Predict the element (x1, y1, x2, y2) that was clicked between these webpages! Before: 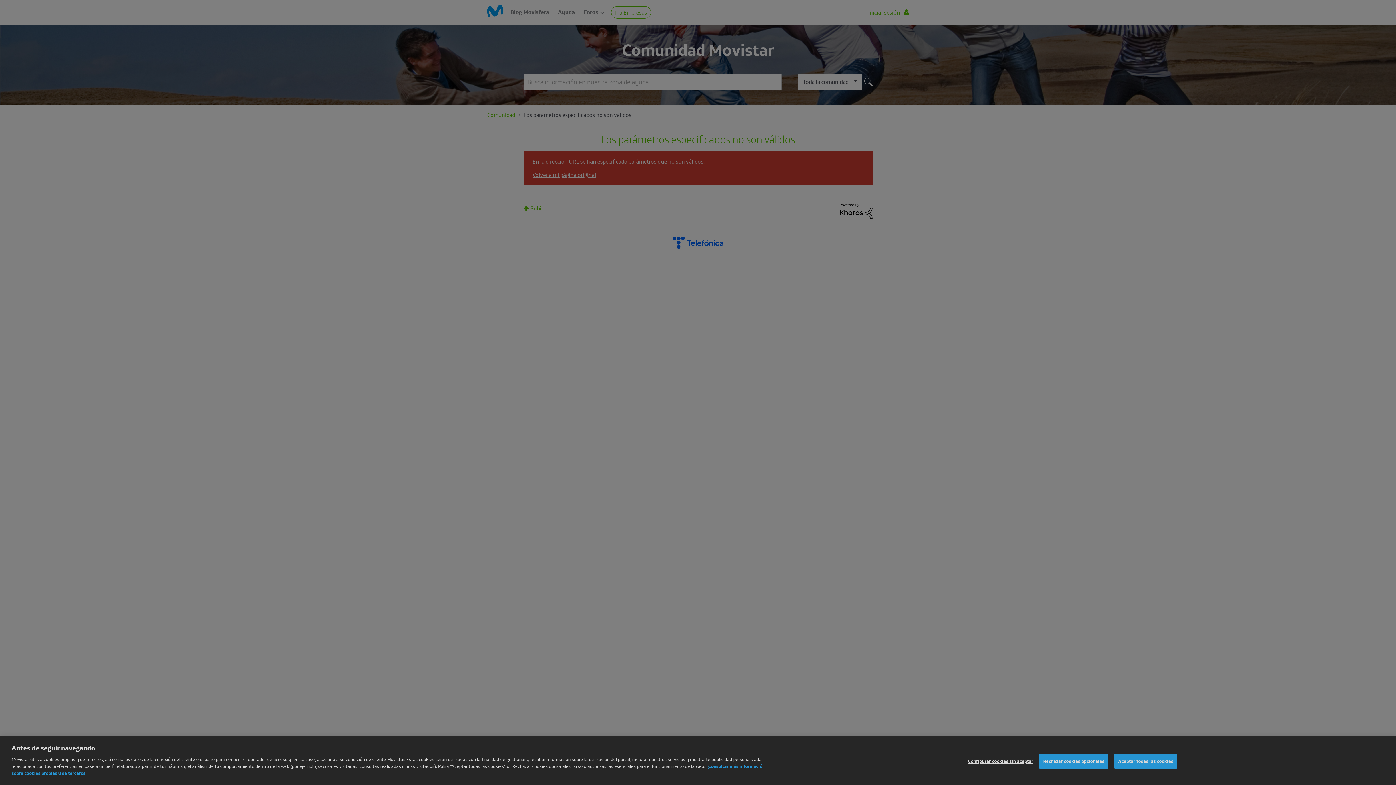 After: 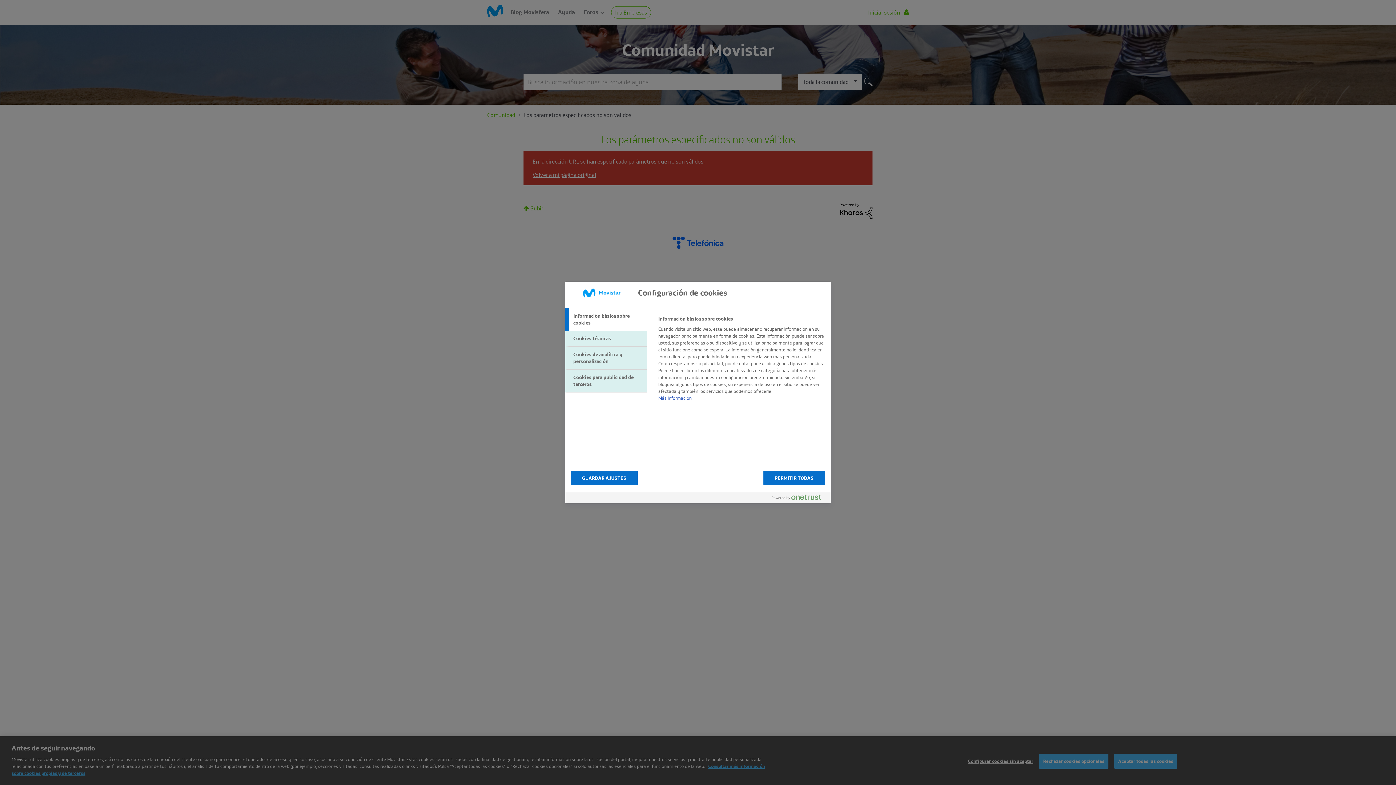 Action: bbox: (968, 763, 1033, 777) label: Configurar cookies sin aceptar